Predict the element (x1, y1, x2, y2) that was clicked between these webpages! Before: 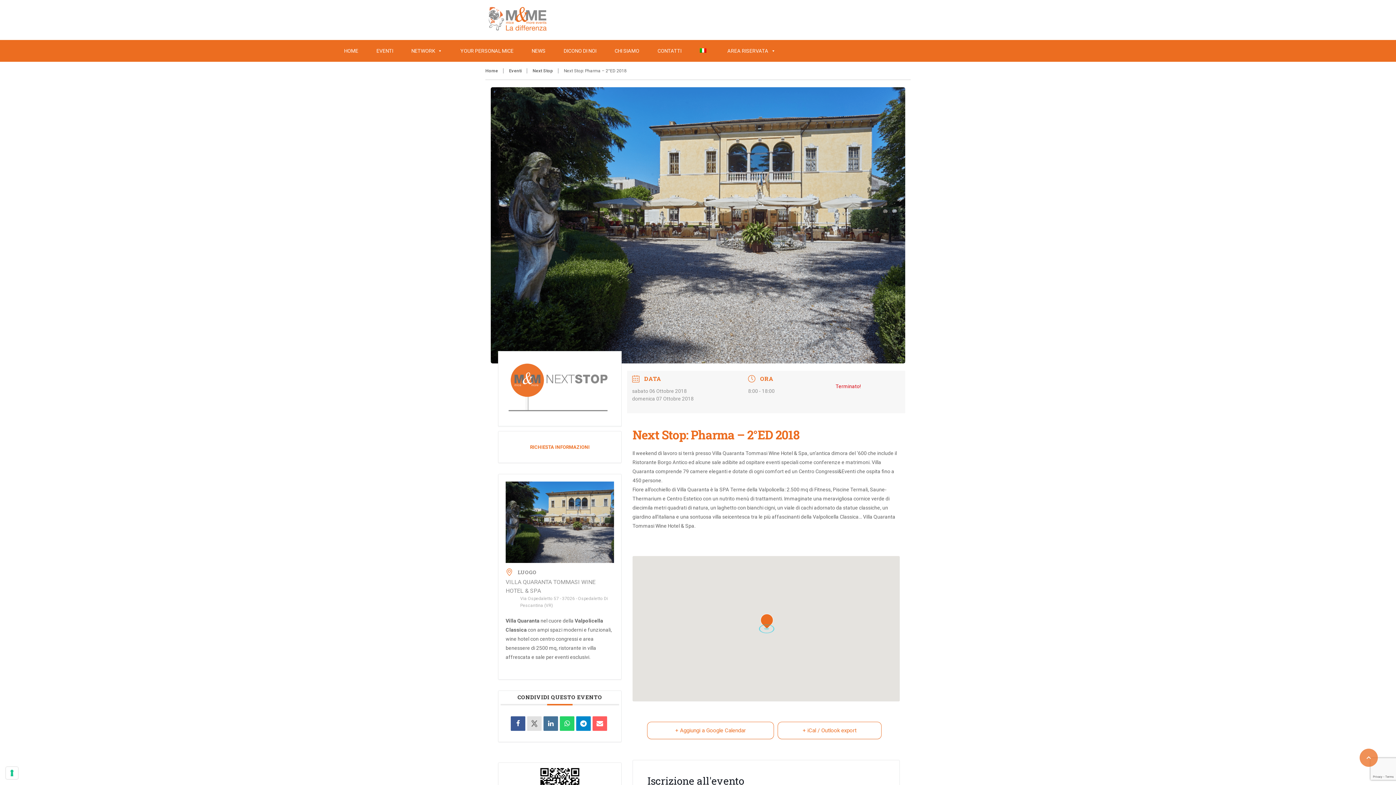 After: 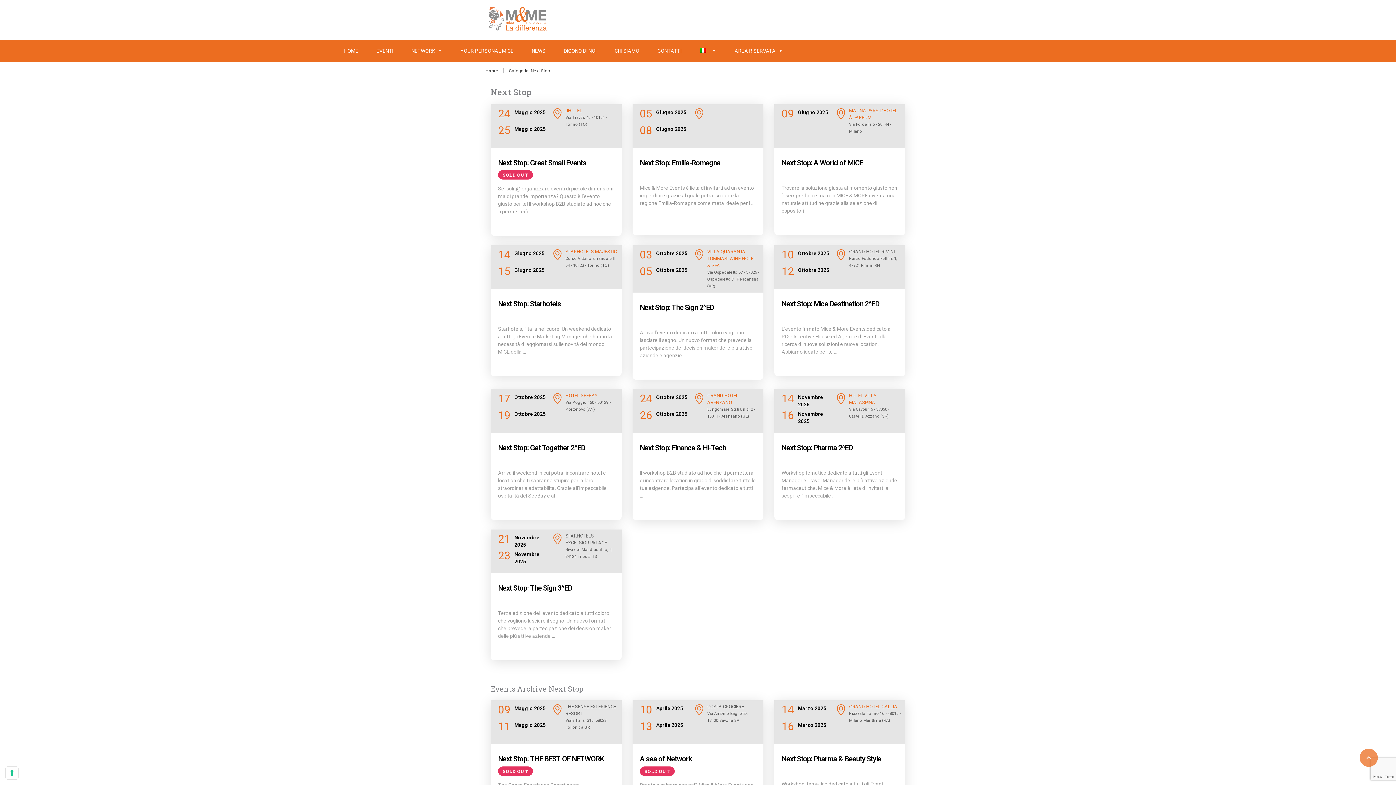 Action: bbox: (532, 68, 558, 73) label: Next Stop